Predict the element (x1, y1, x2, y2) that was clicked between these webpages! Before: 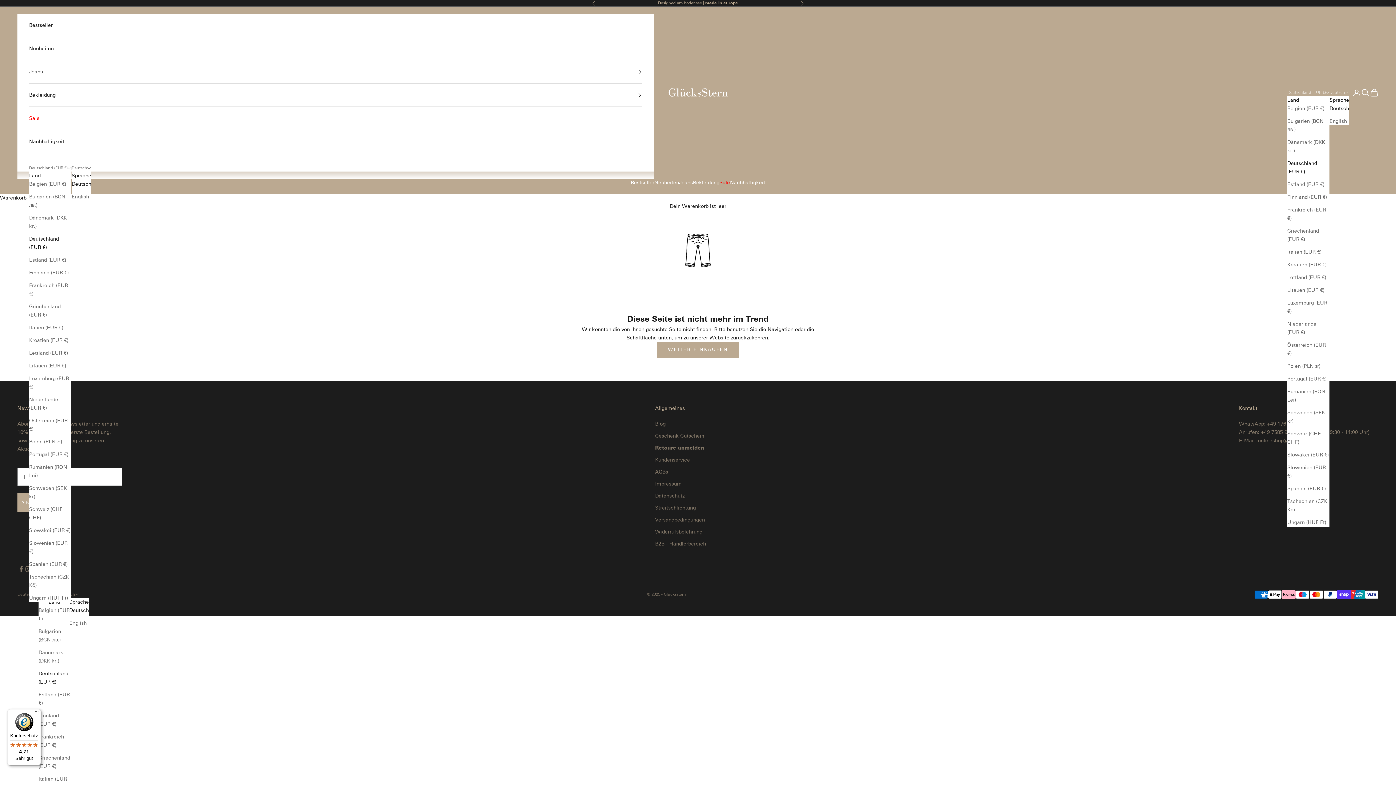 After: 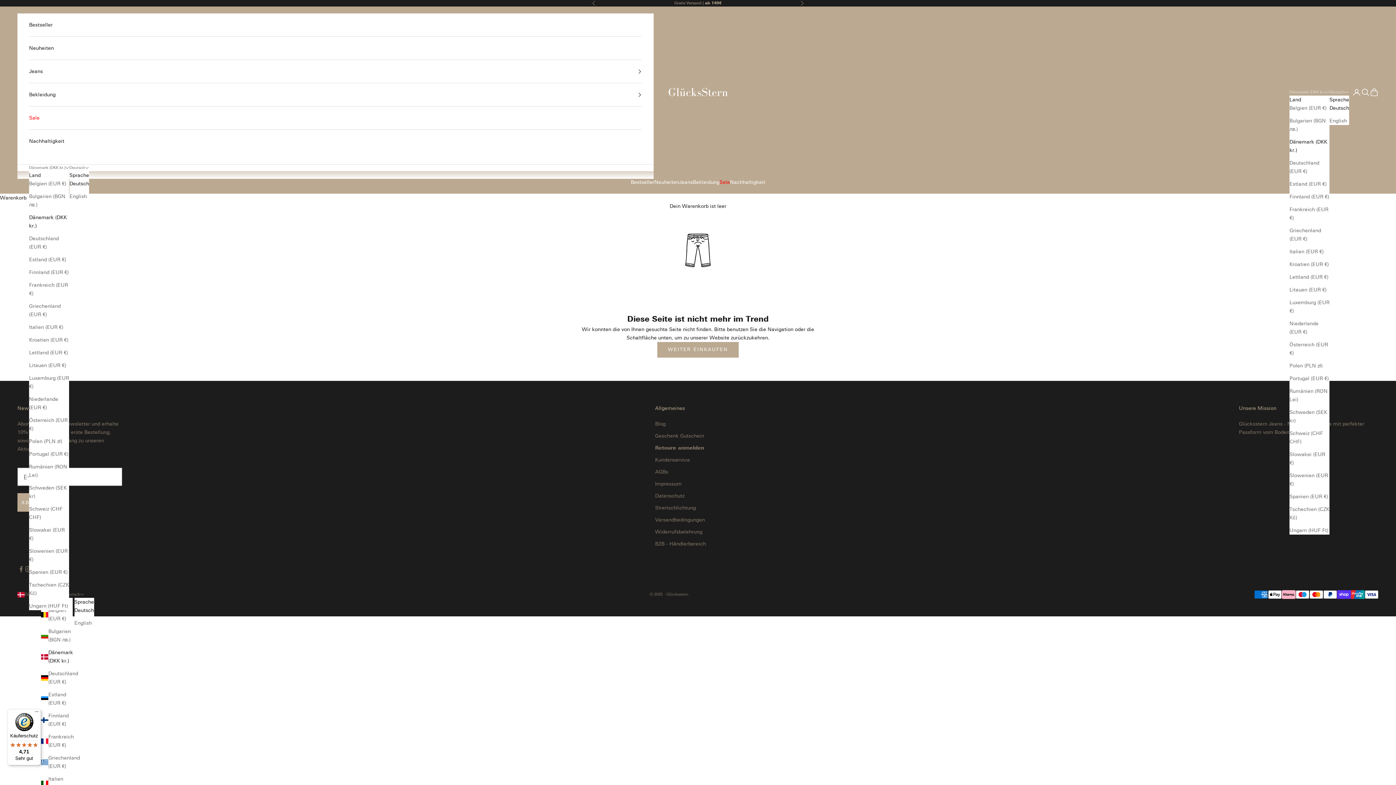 Action: label: Dänemark (DKK kr.) bbox: (1287, 138, 1329, 154)